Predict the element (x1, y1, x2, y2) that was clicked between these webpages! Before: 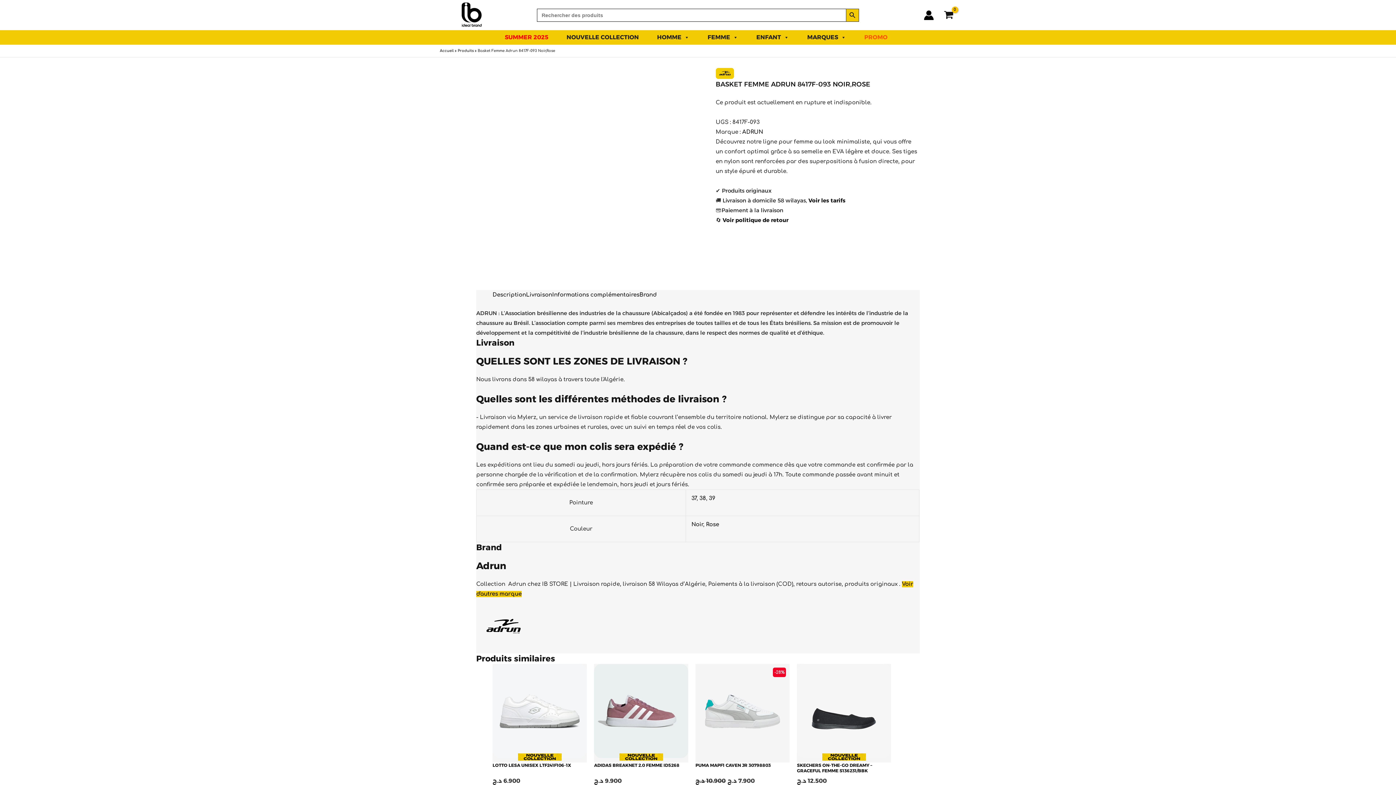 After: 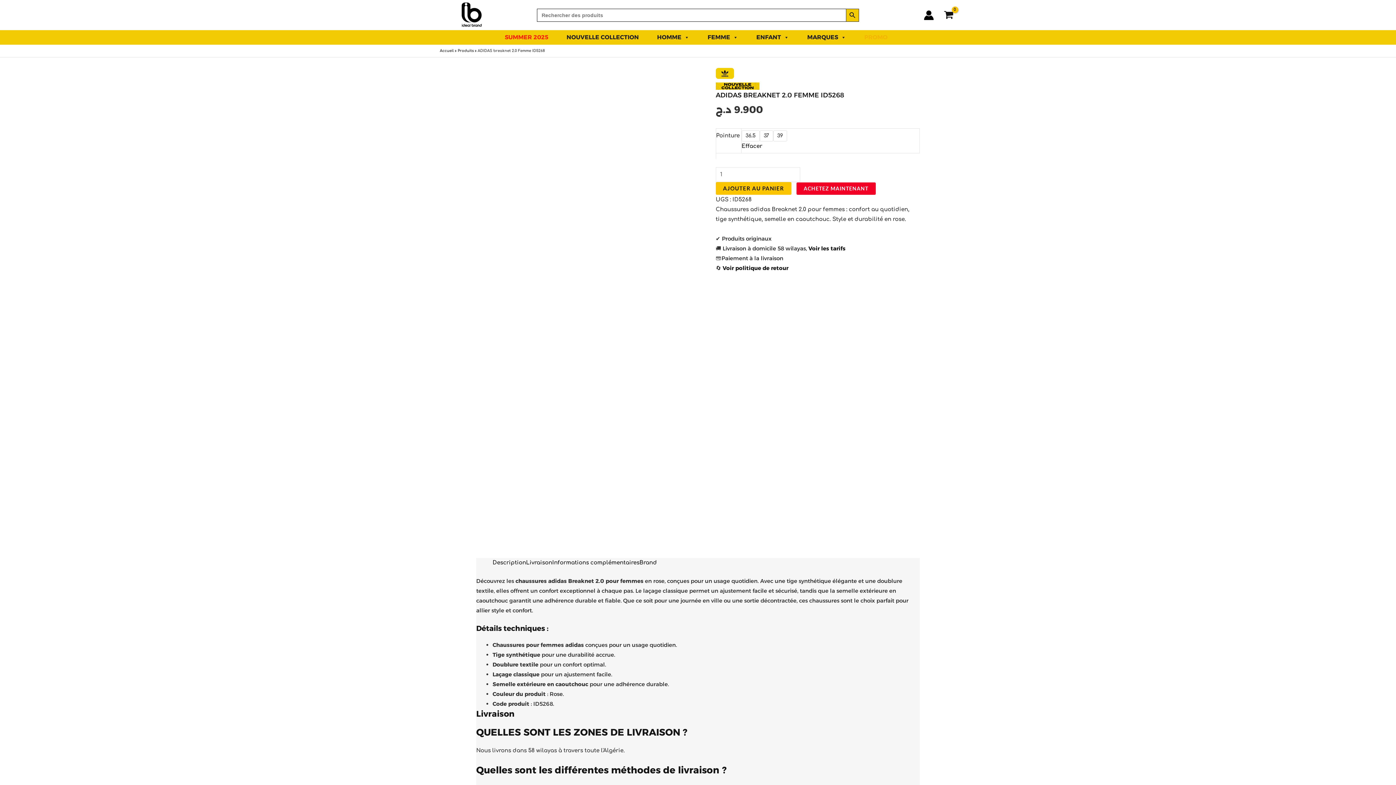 Action: bbox: (594, 664, 688, 762)